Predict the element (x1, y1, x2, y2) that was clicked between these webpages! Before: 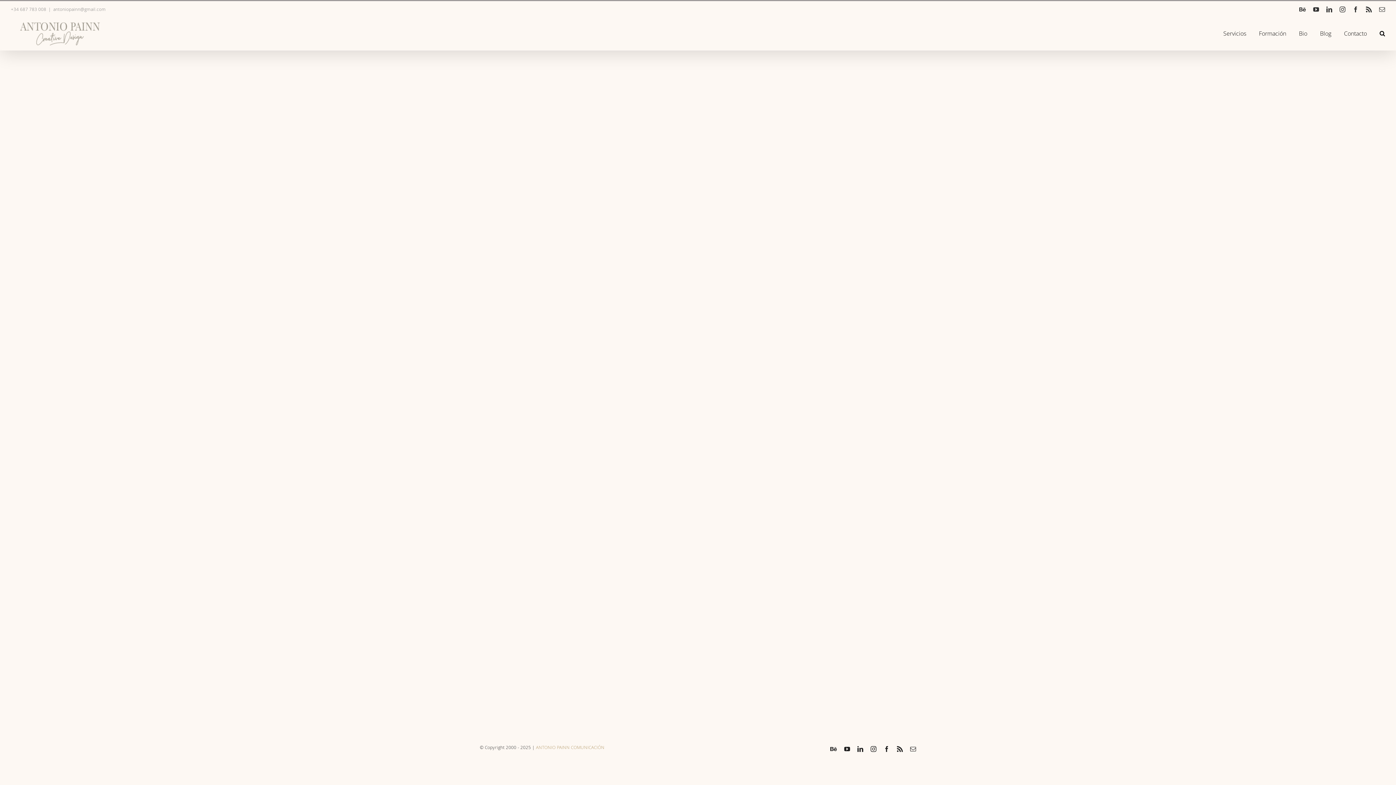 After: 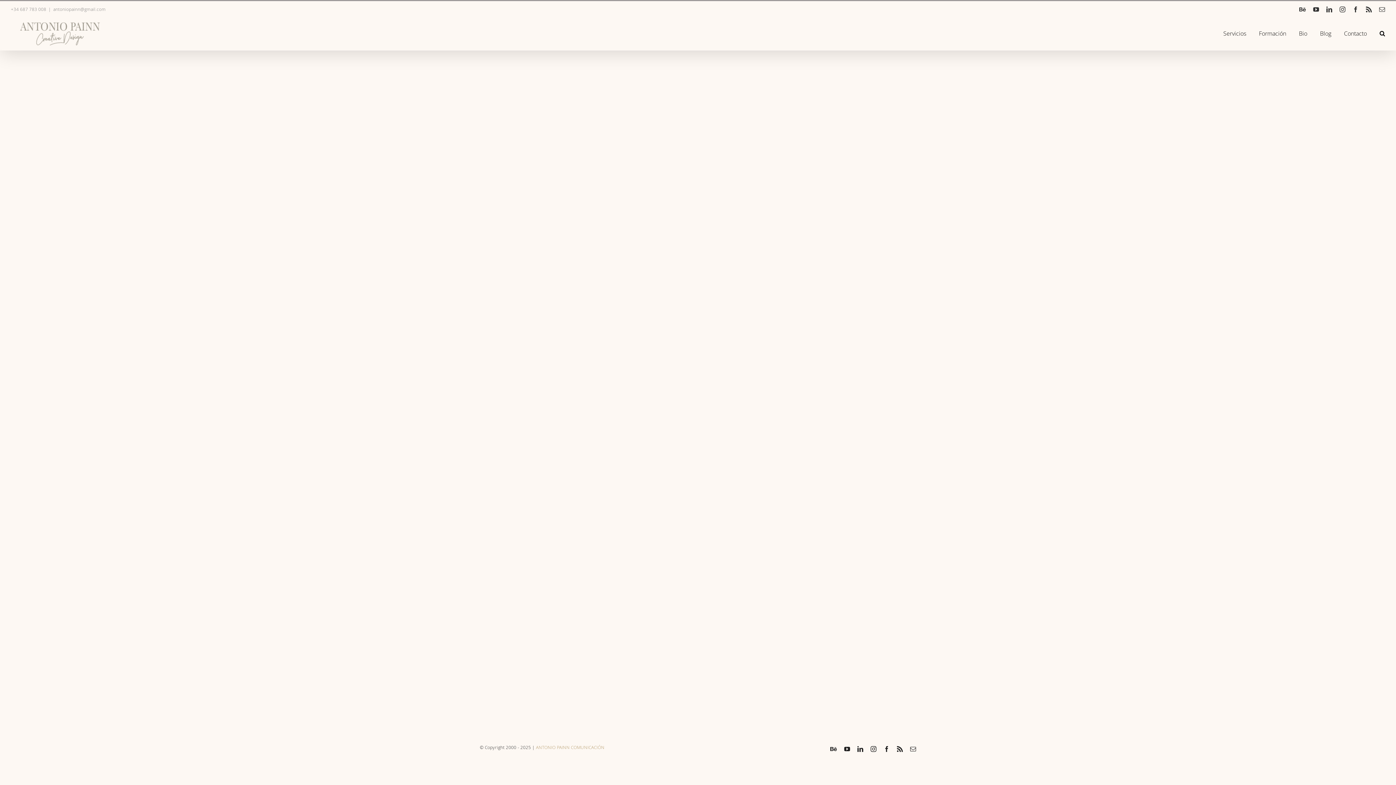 Action: bbox: (897, 746, 903, 752) label: Rss